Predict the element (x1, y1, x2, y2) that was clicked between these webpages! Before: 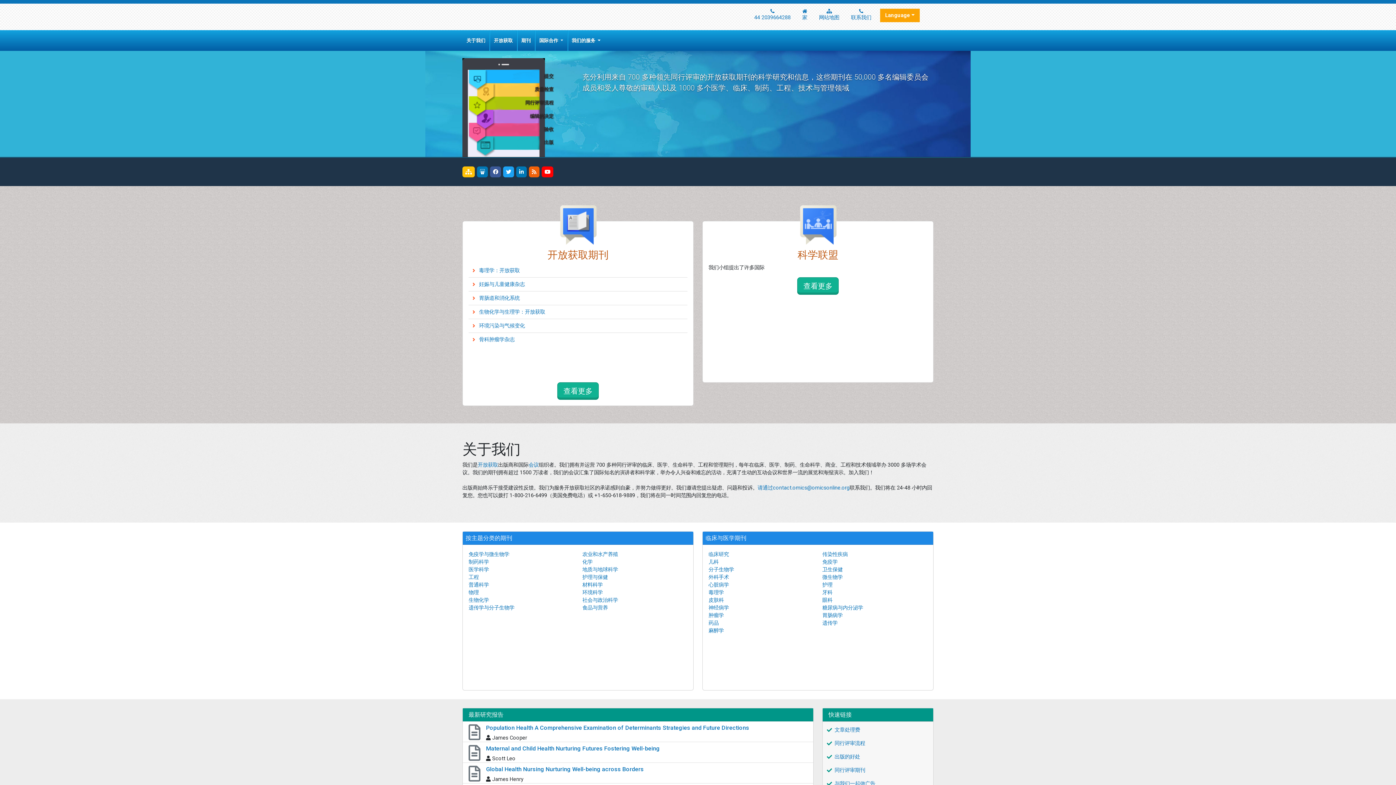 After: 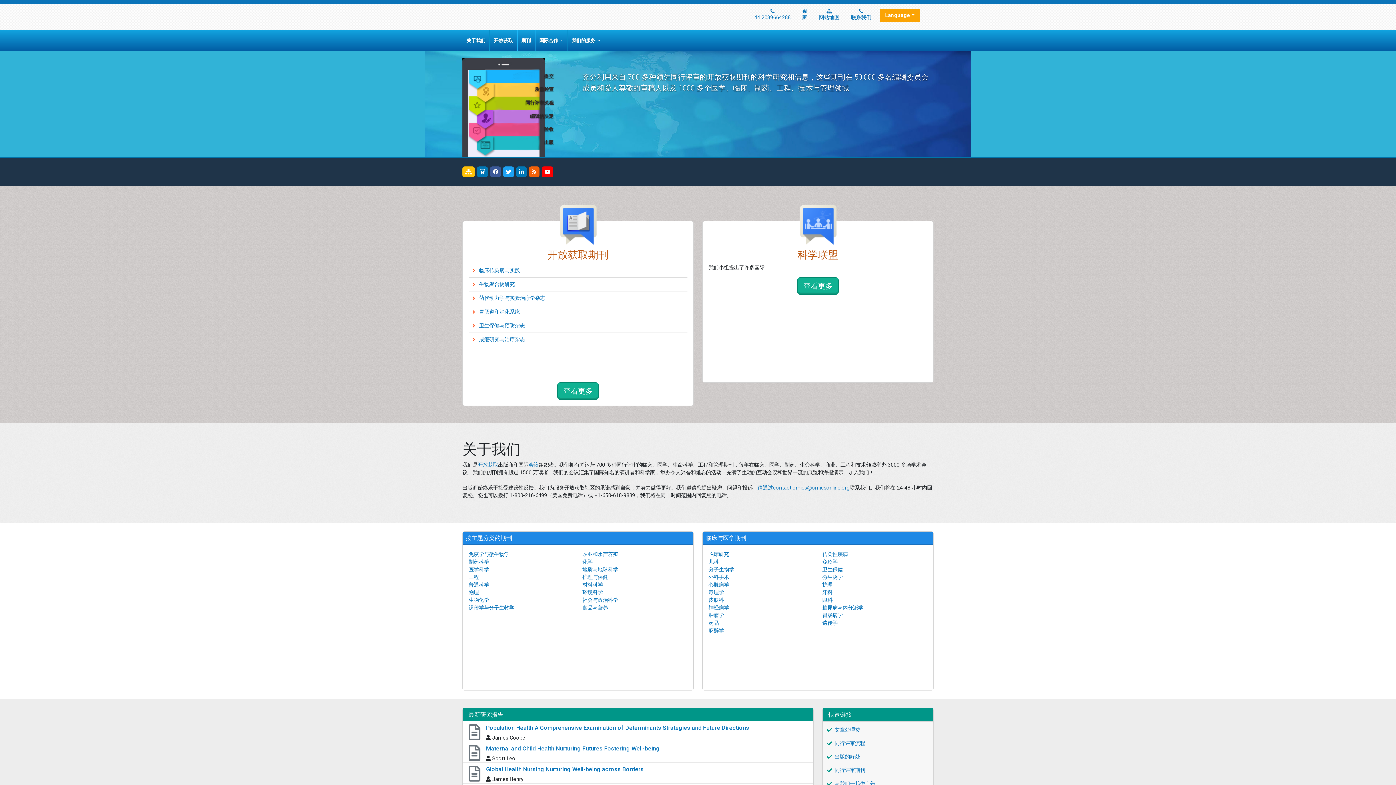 Action: label: 儿科 bbox: (708, 559, 718, 565)